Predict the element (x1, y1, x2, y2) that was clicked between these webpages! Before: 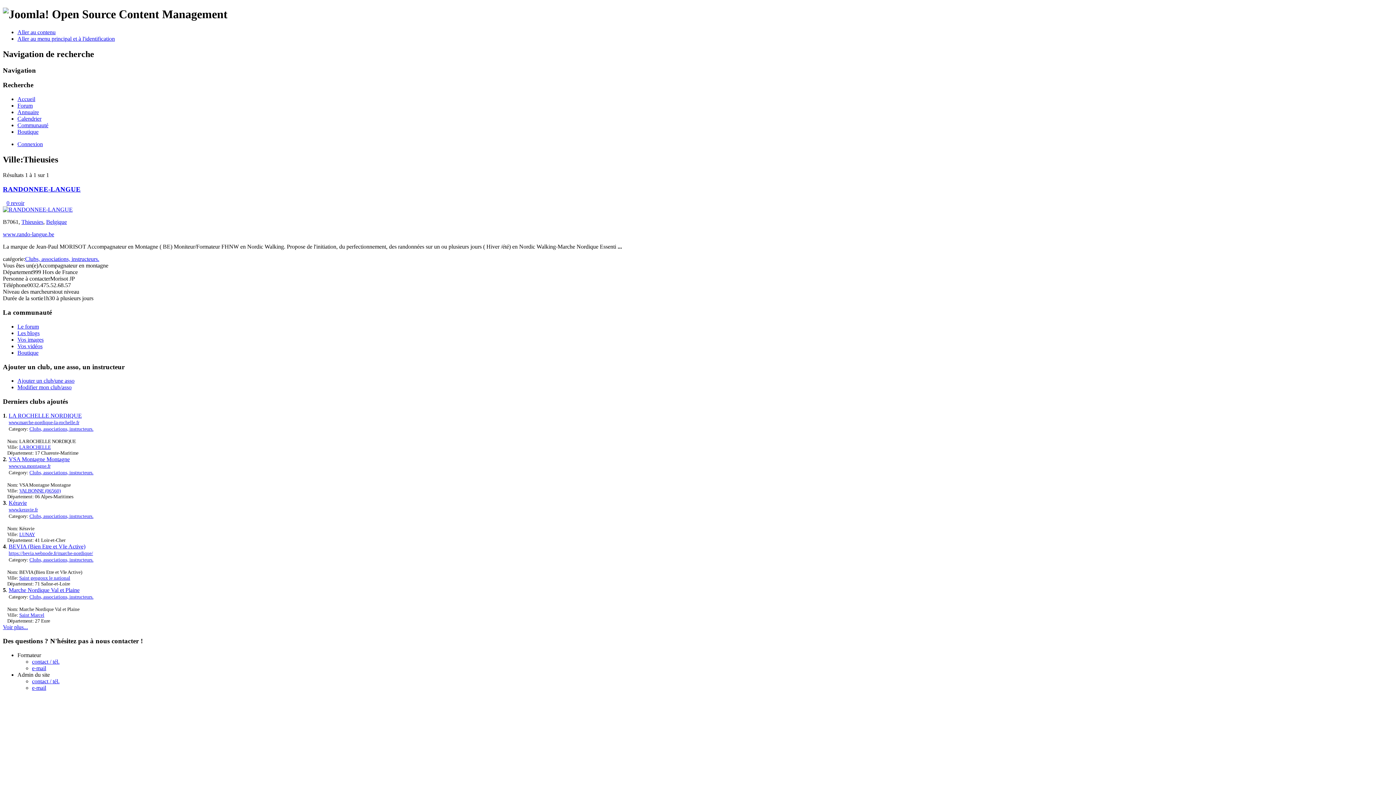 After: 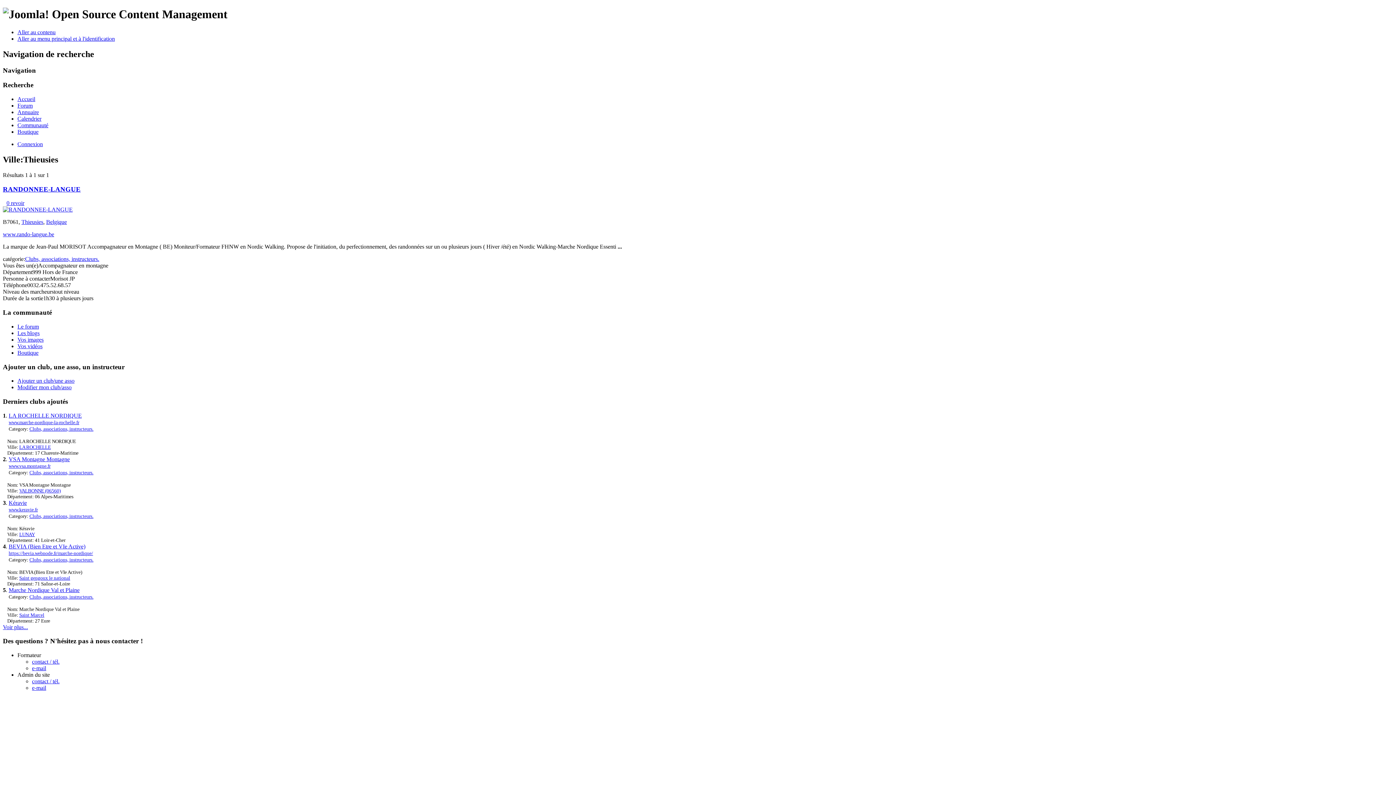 Action: label: Boutique bbox: (17, 349, 38, 355)